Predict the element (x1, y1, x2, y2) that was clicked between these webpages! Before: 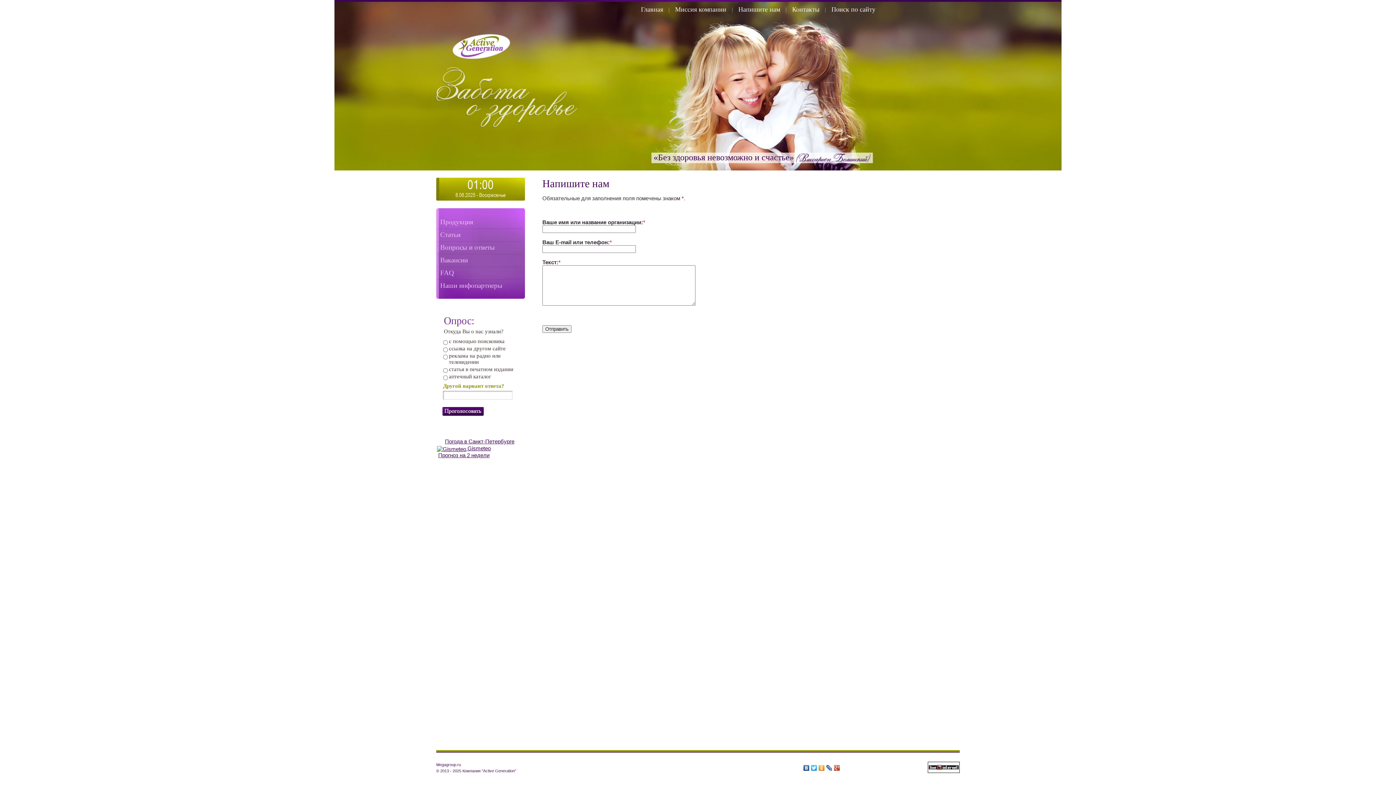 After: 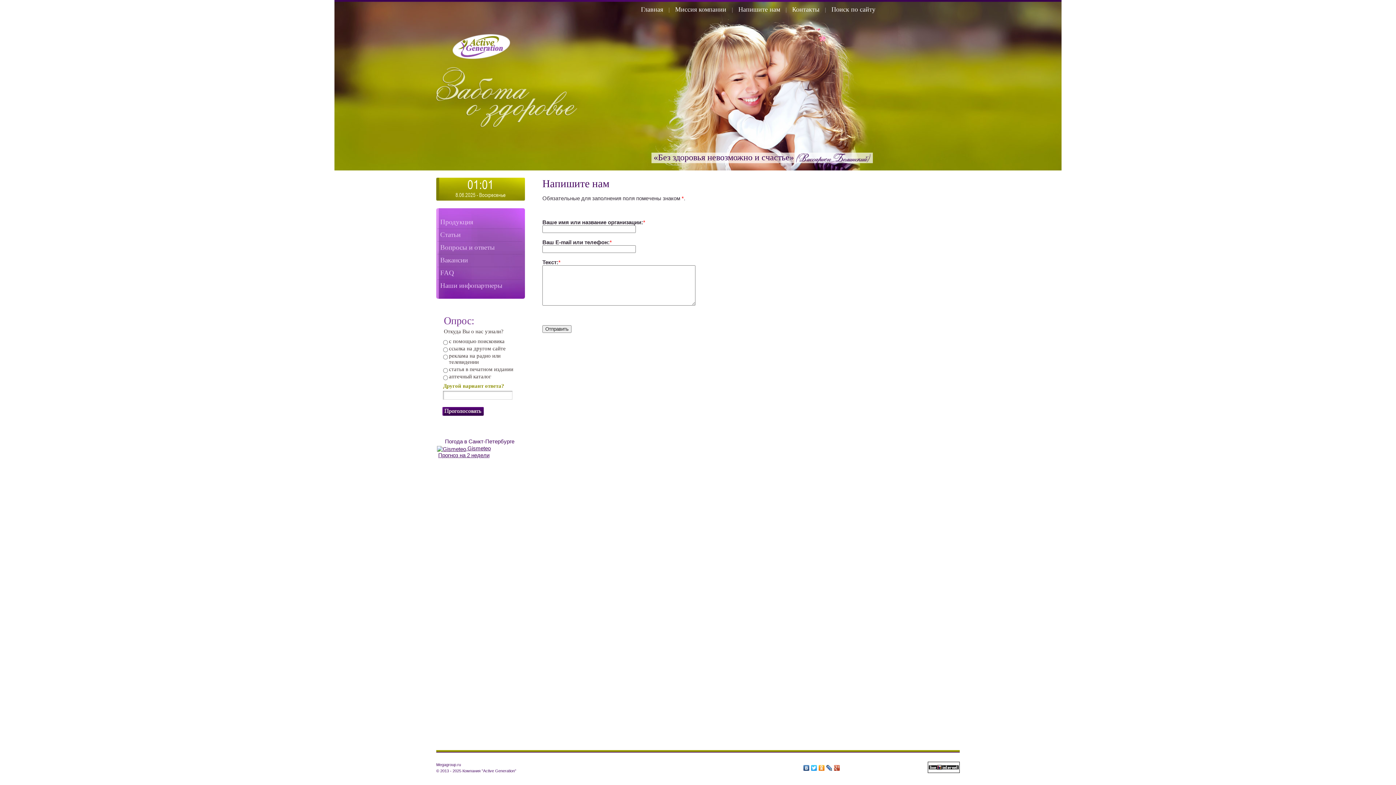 Action: label: Погода в Санкт-Петербурге bbox: (445, 438, 514, 444)